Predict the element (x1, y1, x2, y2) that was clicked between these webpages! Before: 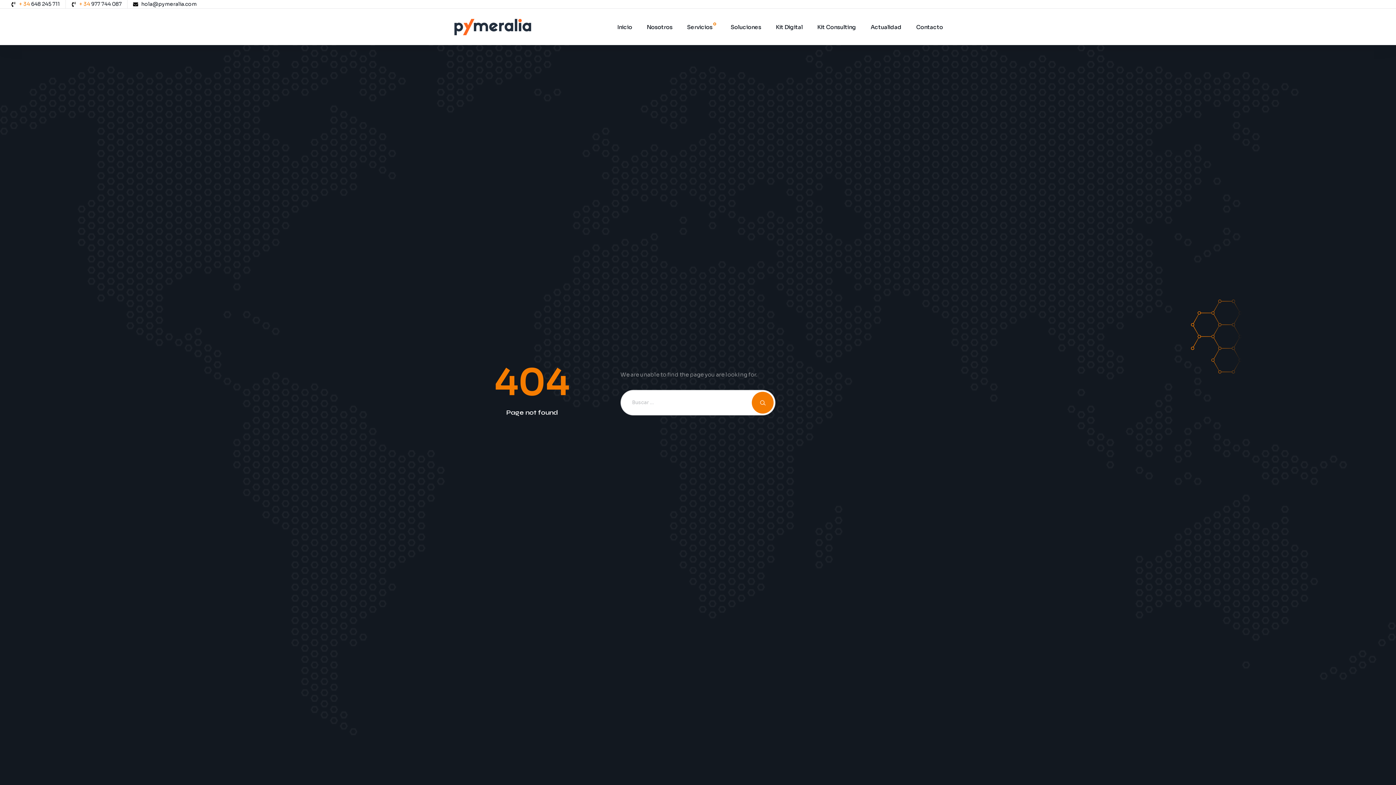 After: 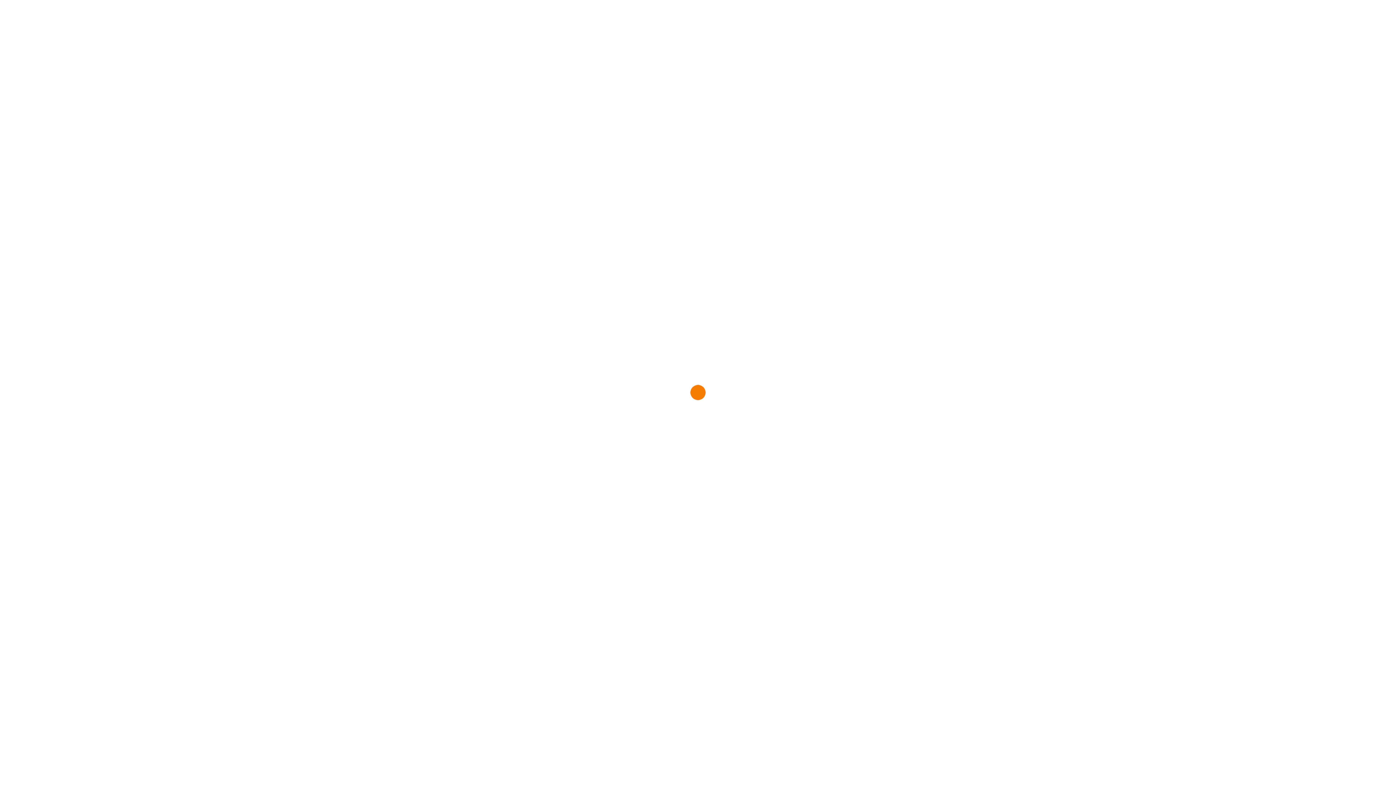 Action: bbox: (776, 23, 802, 30) label: Kit Digital